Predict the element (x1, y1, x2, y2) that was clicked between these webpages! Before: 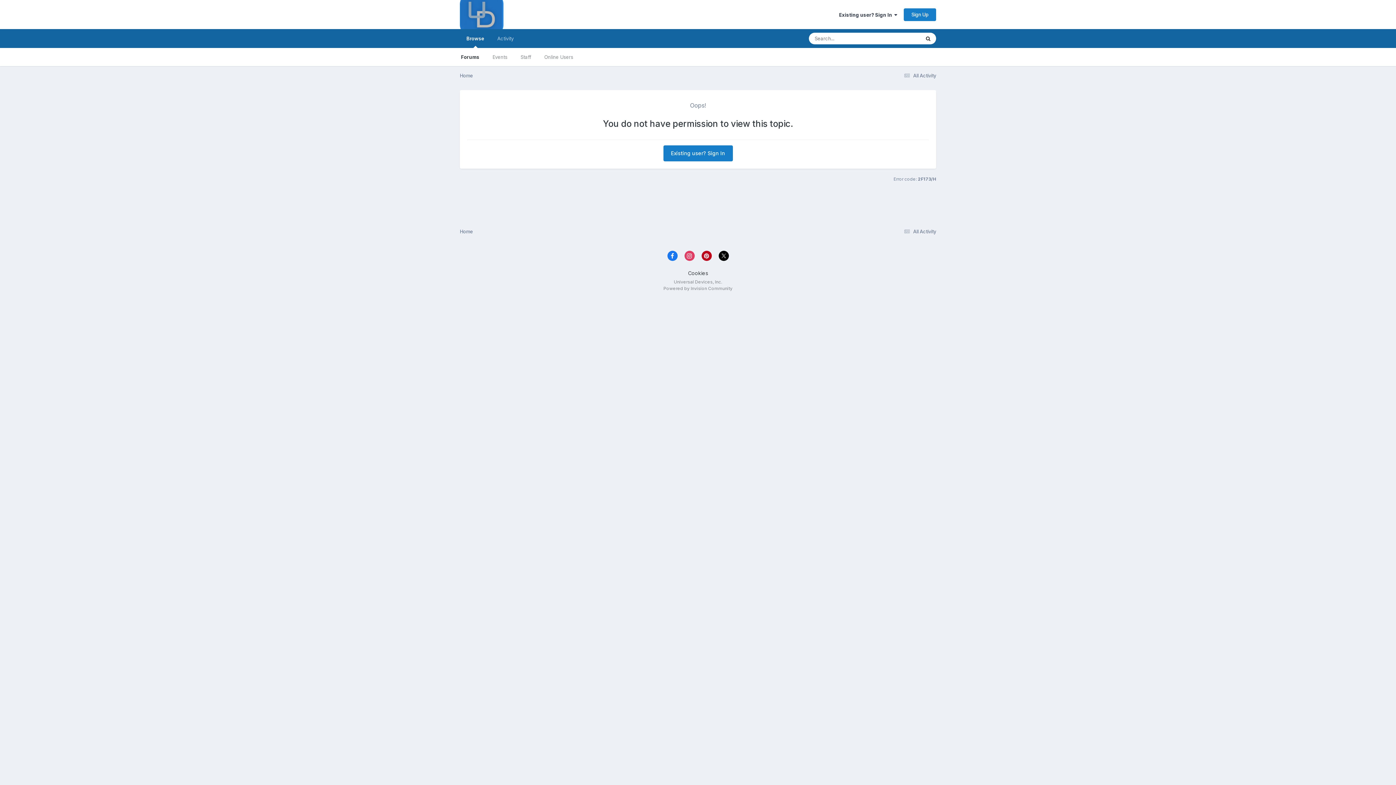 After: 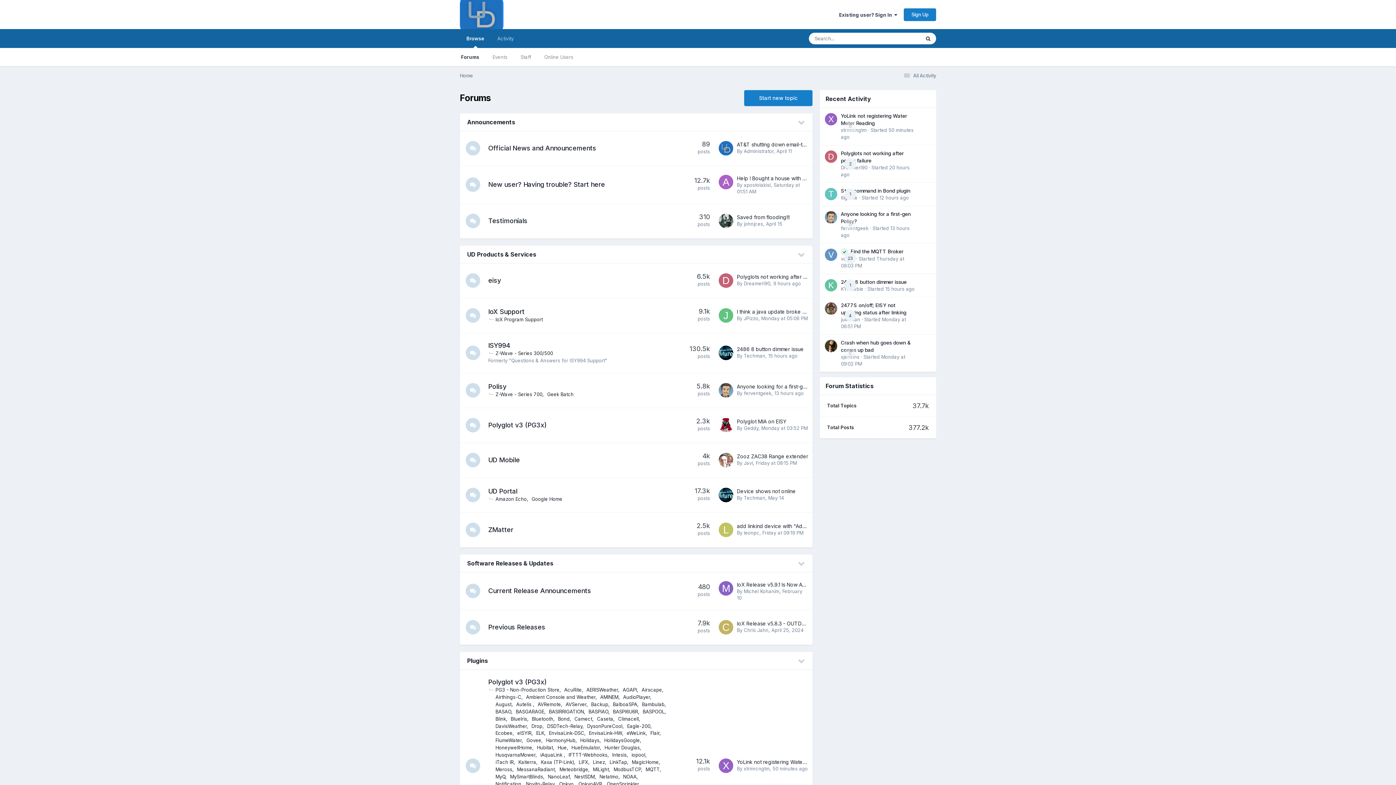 Action: label: Browse bbox: (460, 29, 490, 48)